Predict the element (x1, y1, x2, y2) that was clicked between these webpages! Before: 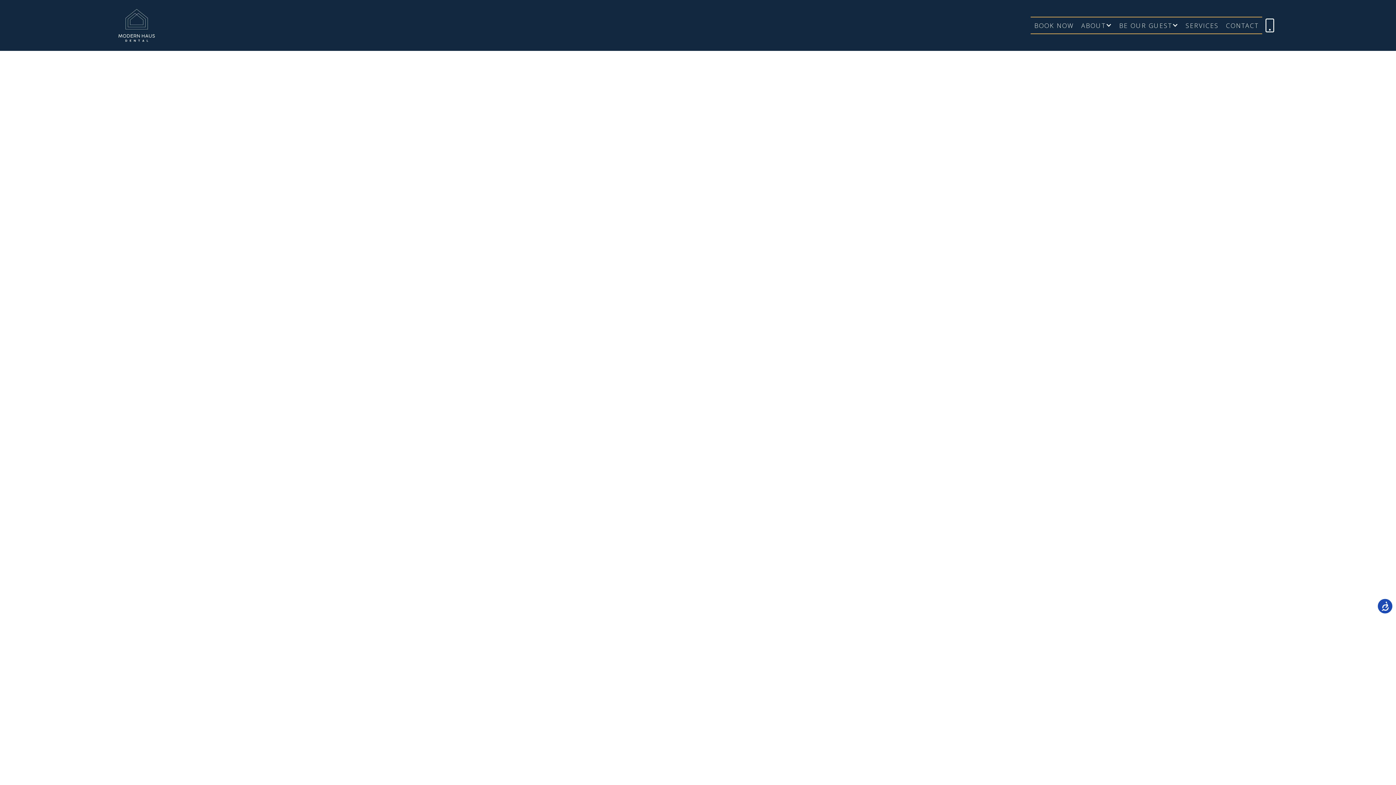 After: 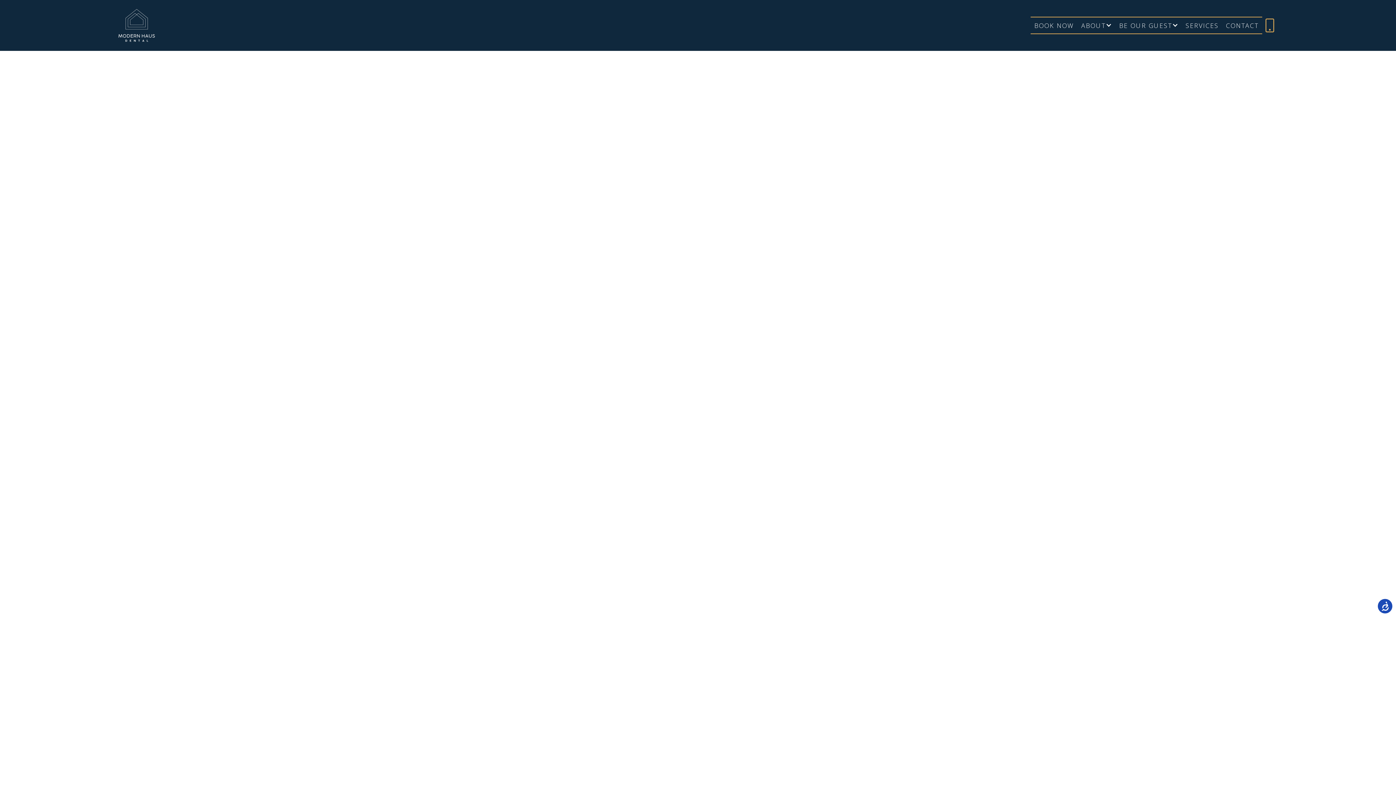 Action: bbox: (1262, 18, 1277, 32)